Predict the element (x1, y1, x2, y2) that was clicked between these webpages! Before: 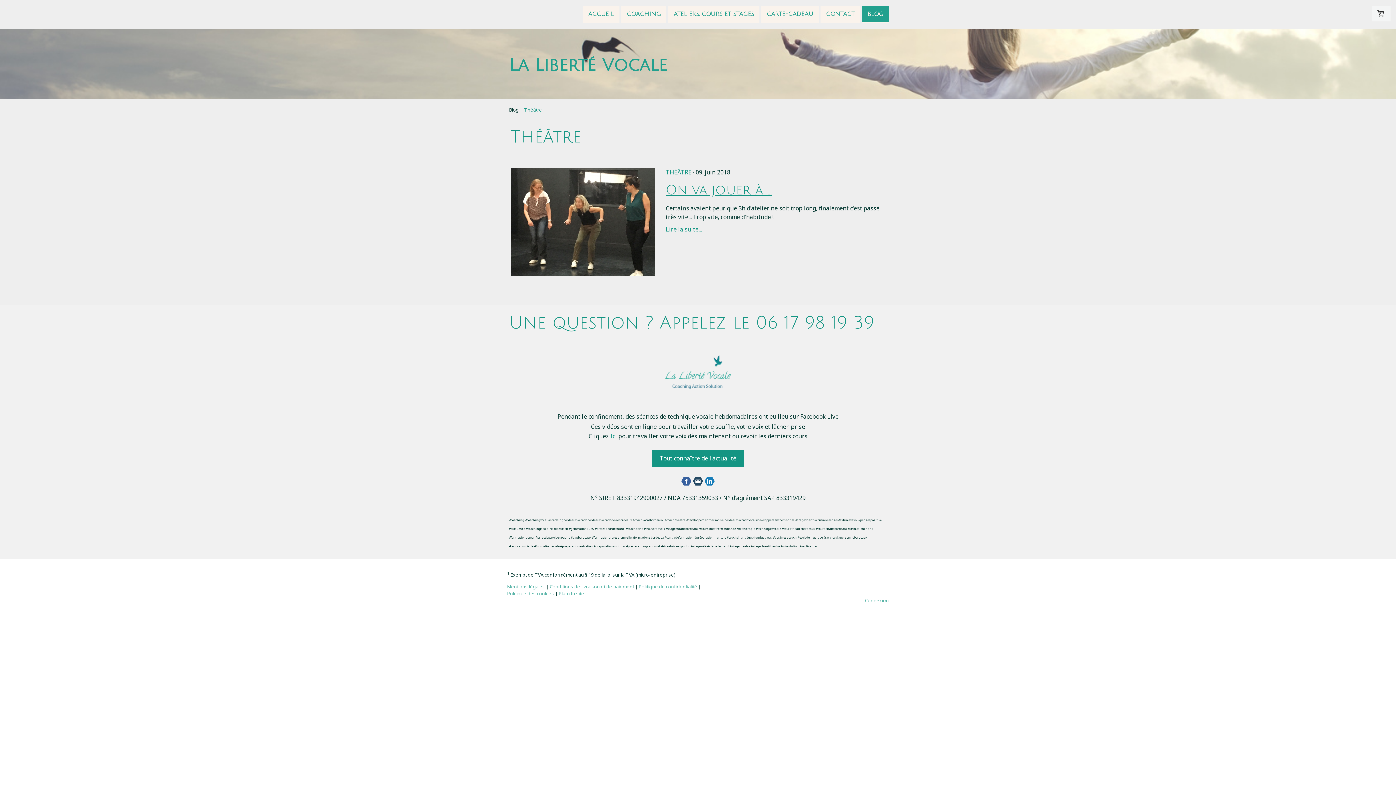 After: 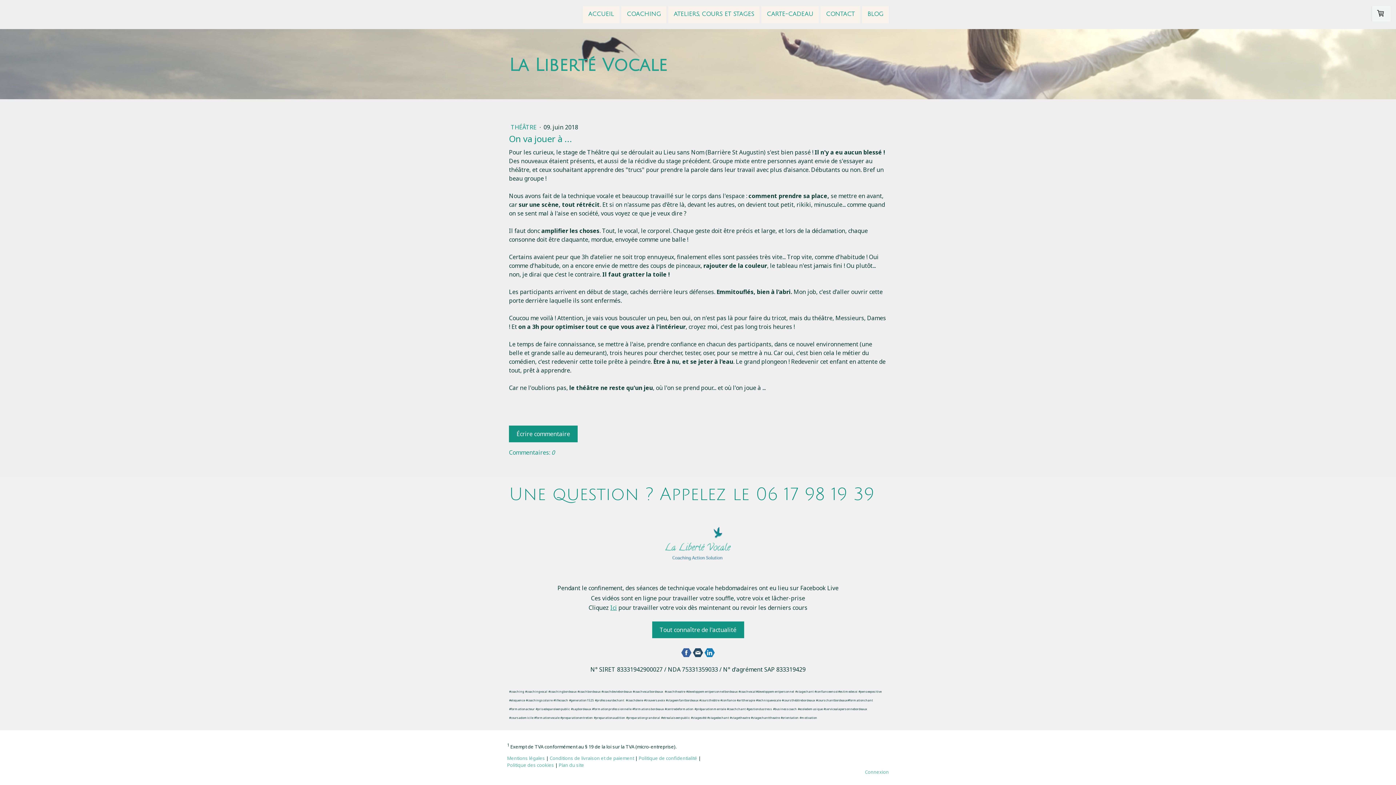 Action: bbox: (665, 182, 885, 198) label: On va jouer à ...